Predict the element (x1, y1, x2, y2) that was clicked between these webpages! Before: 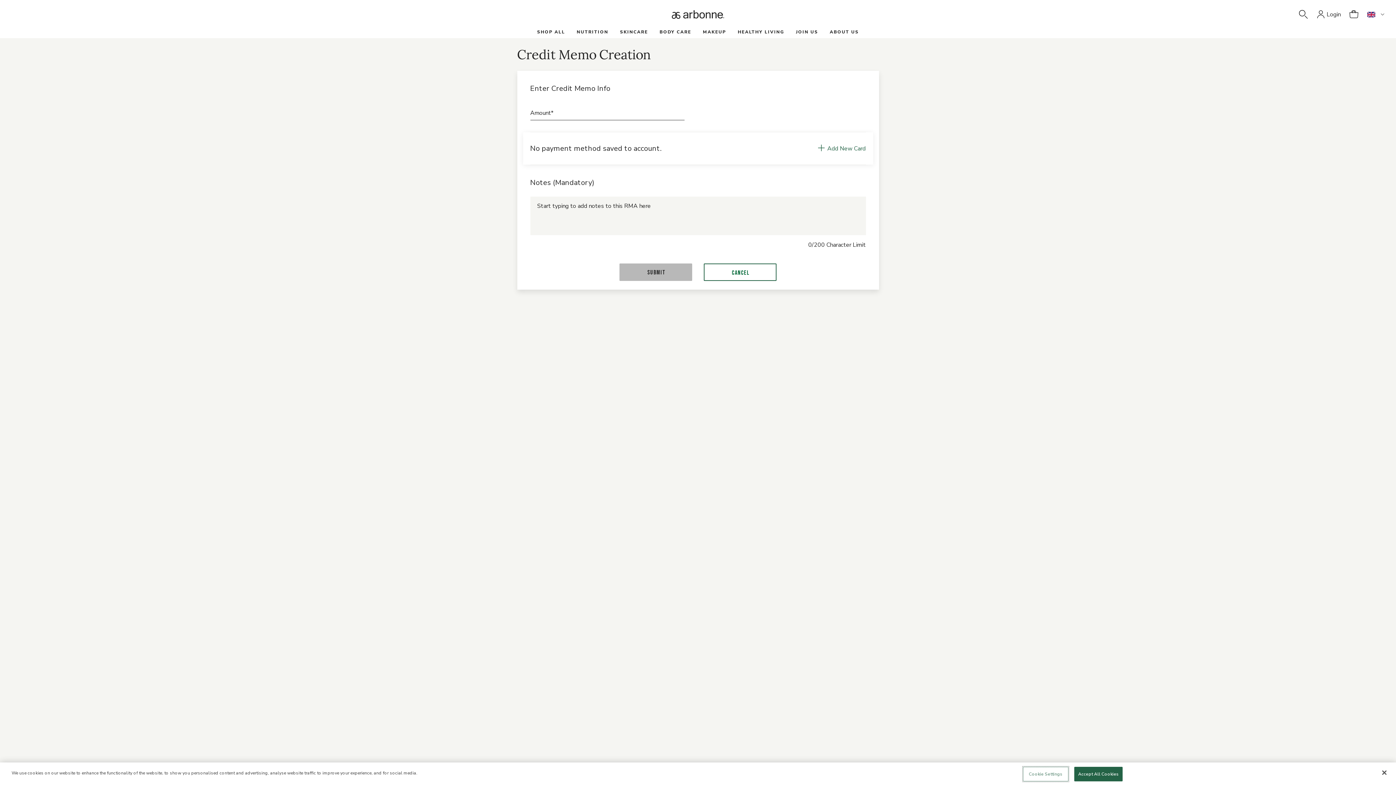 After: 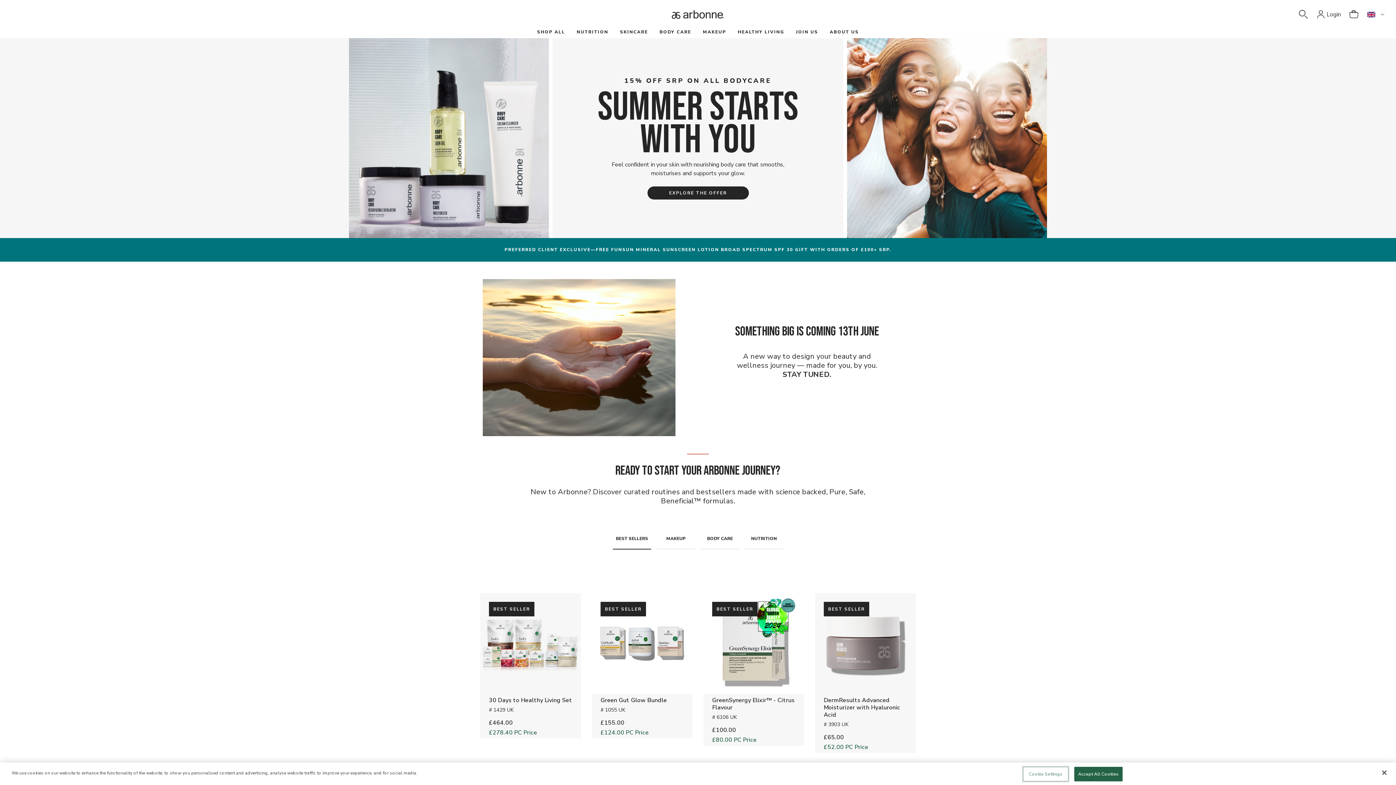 Action: bbox: (672, 1, 724, 27)